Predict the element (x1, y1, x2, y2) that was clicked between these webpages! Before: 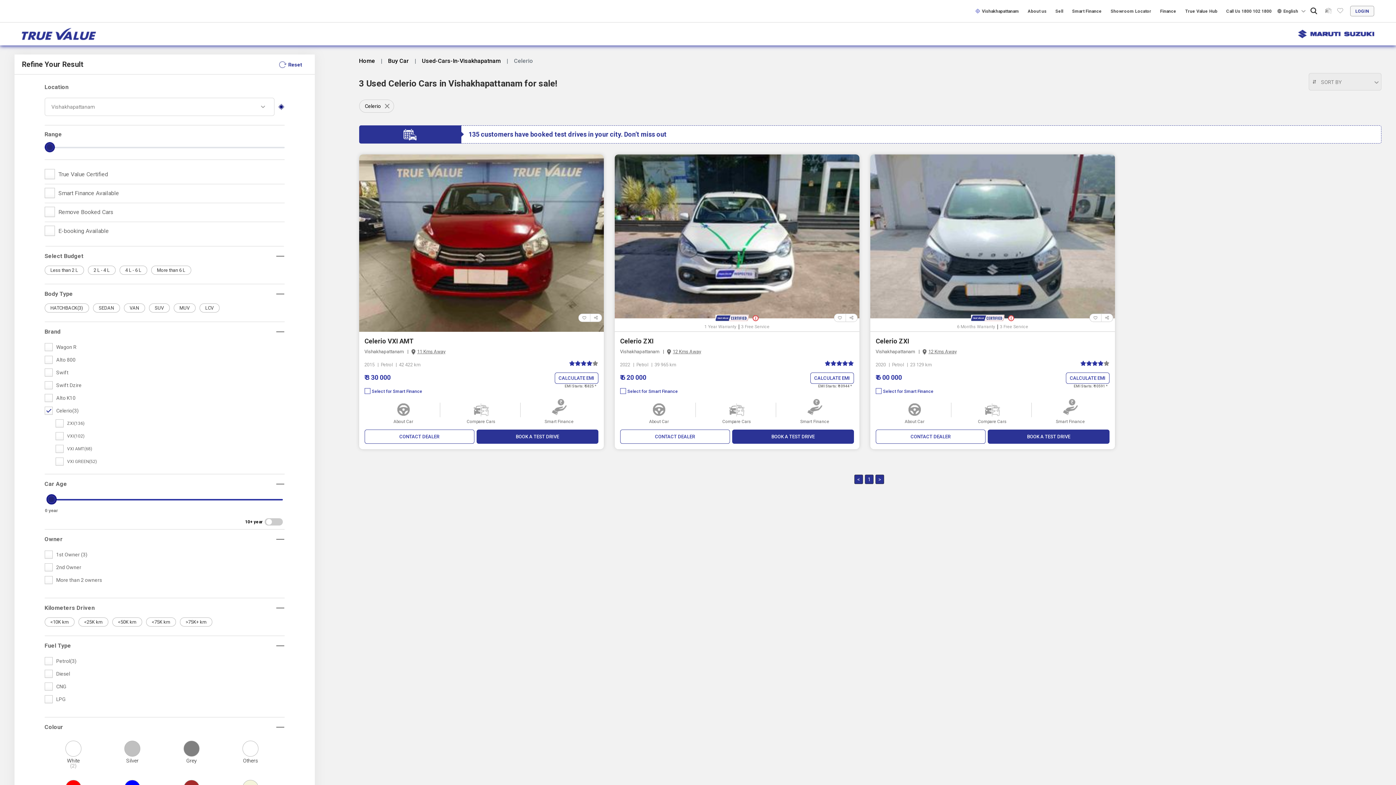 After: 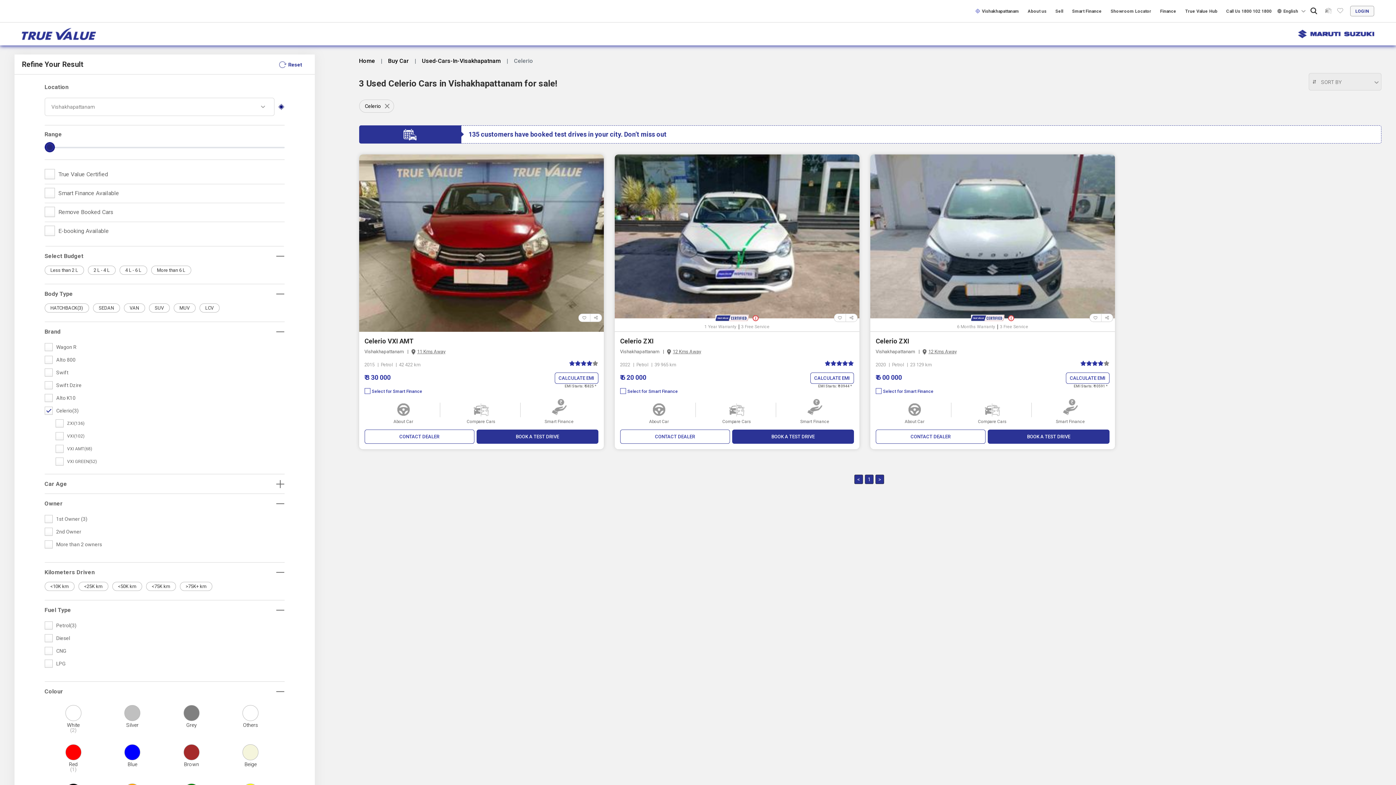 Action: label: Car Age bbox: (44, 480, 284, 488)